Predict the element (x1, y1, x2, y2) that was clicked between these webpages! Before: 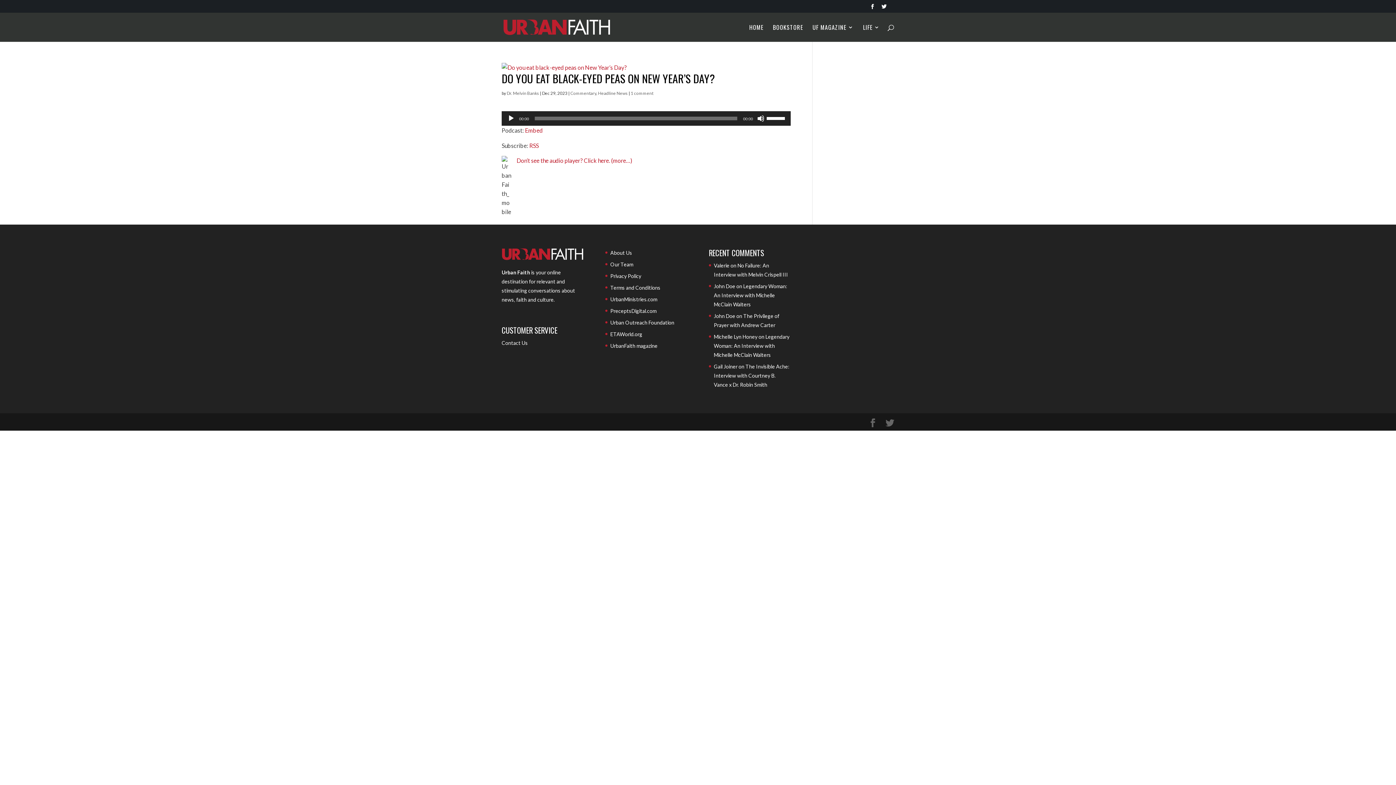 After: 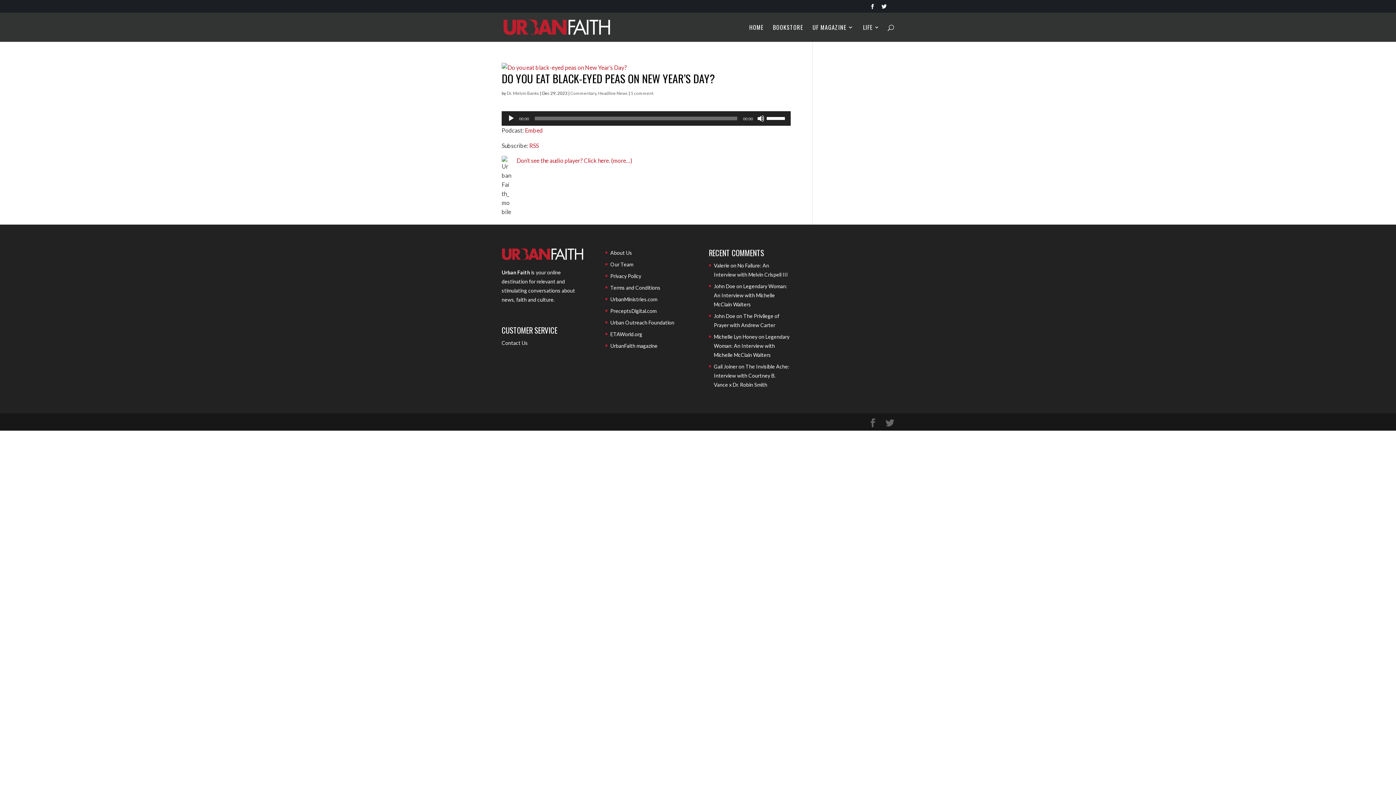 Action: bbox: (529, 142, 538, 149) label: RSS